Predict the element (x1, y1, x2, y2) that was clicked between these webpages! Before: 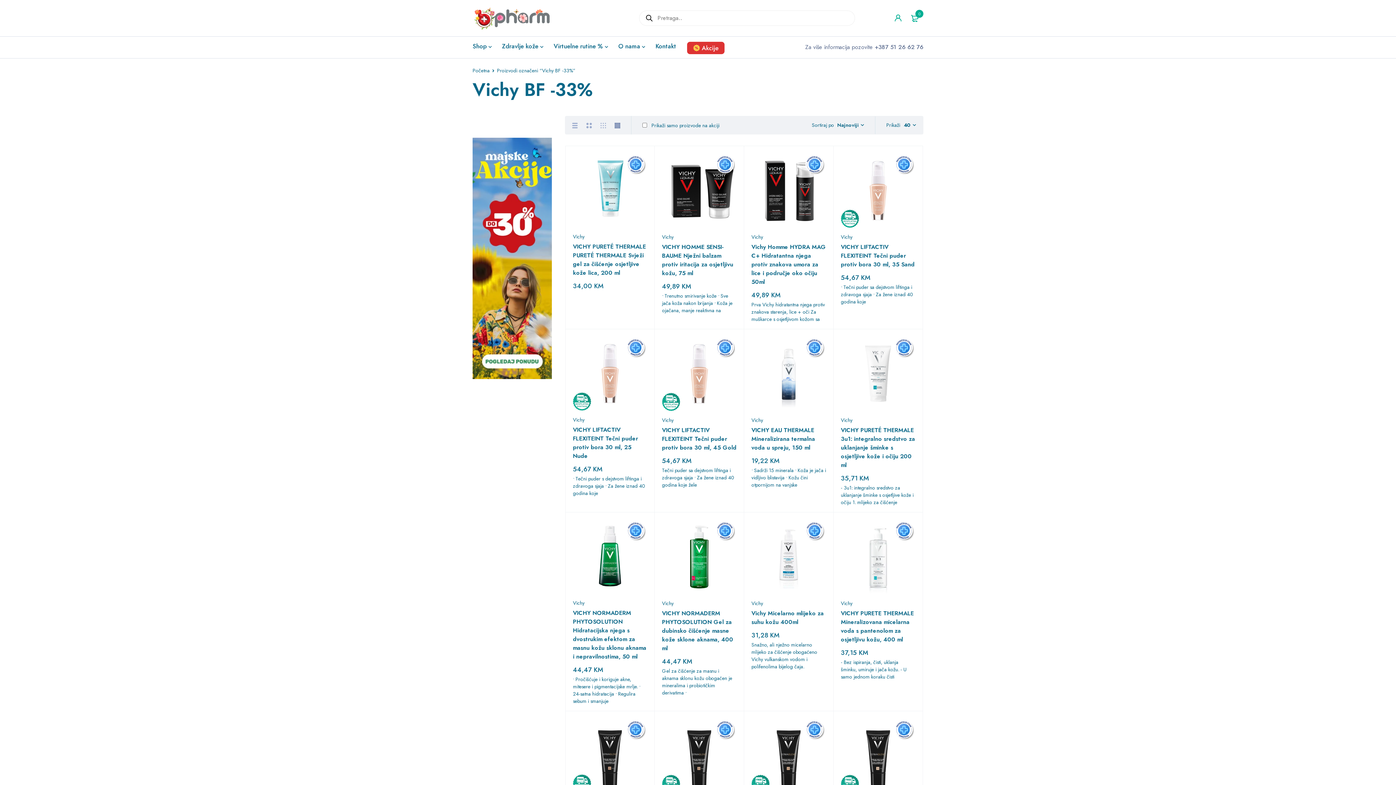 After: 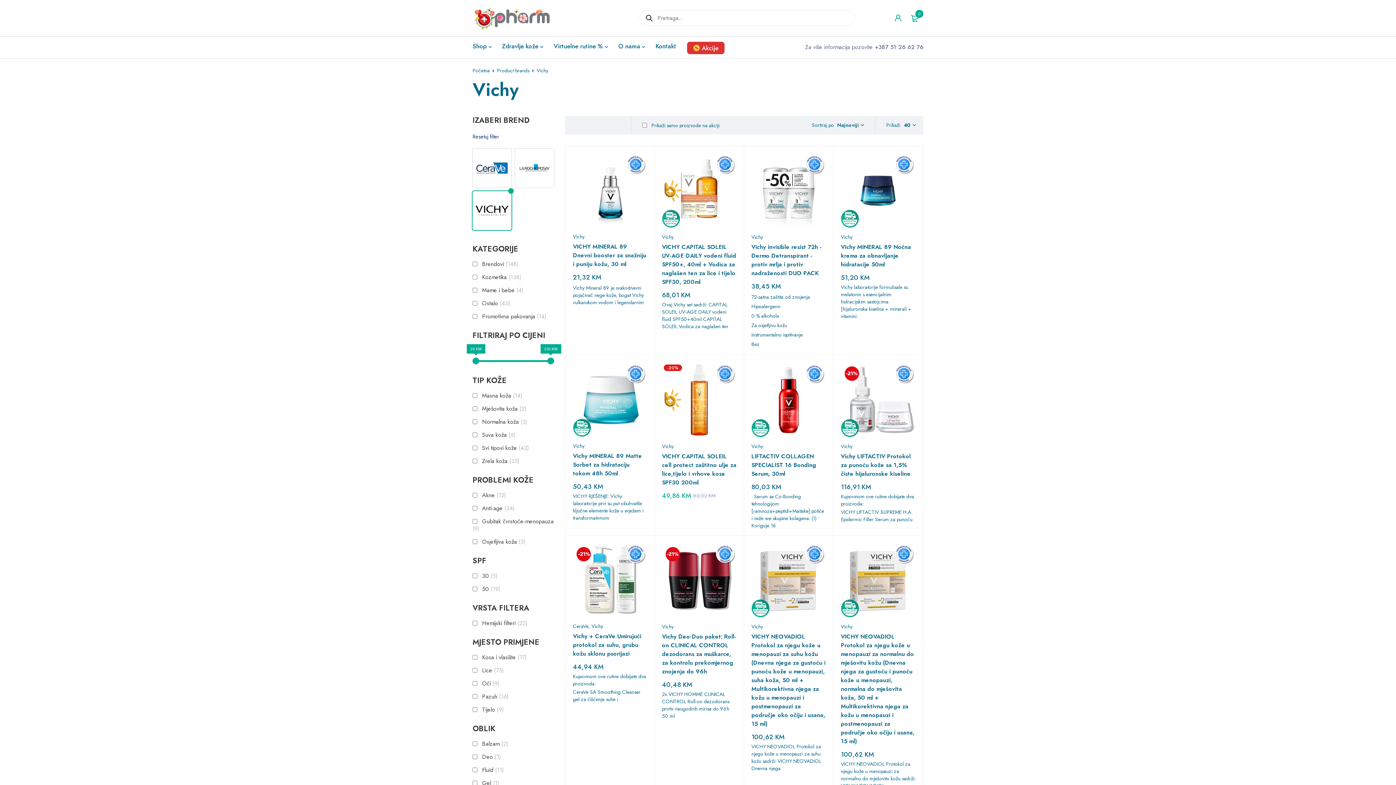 Action: label: Vichy bbox: (662, 416, 673, 424)